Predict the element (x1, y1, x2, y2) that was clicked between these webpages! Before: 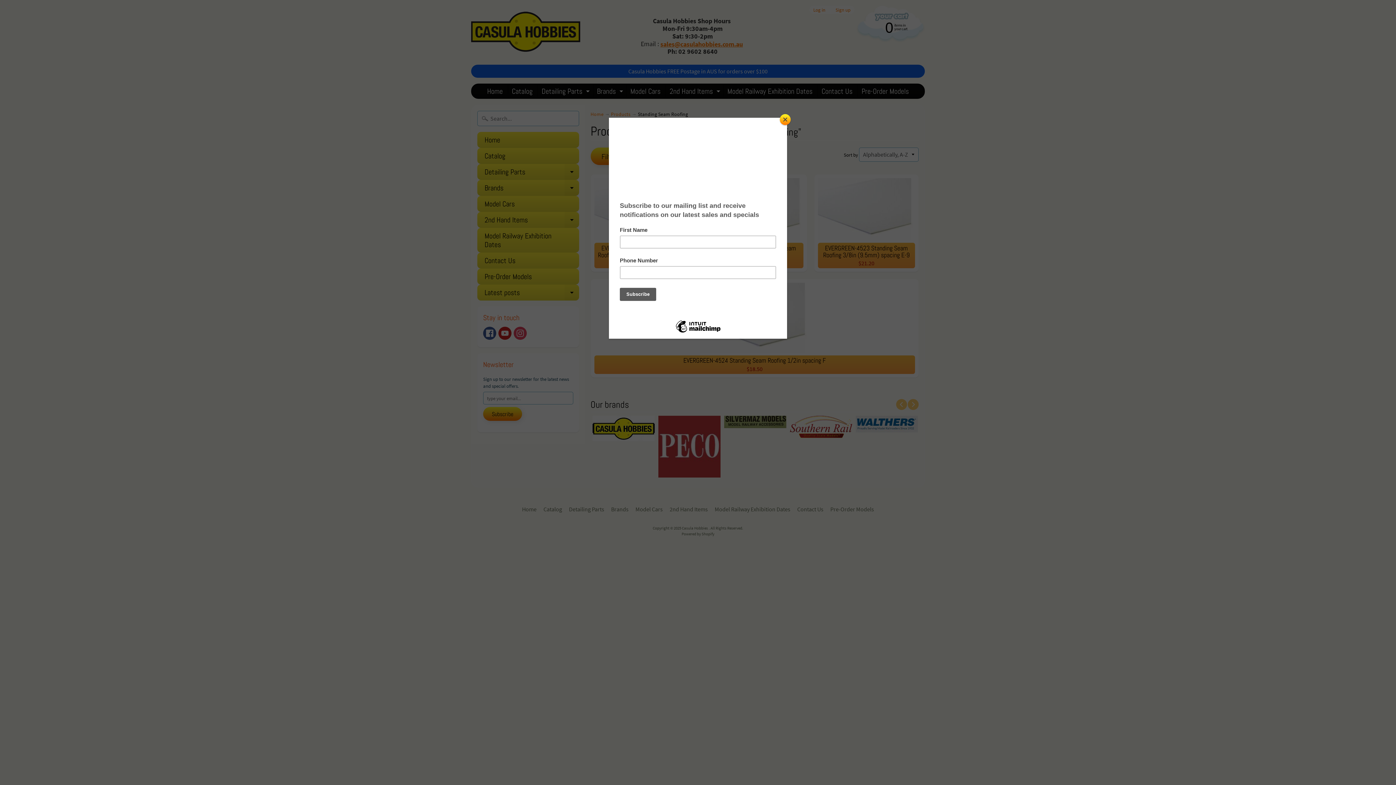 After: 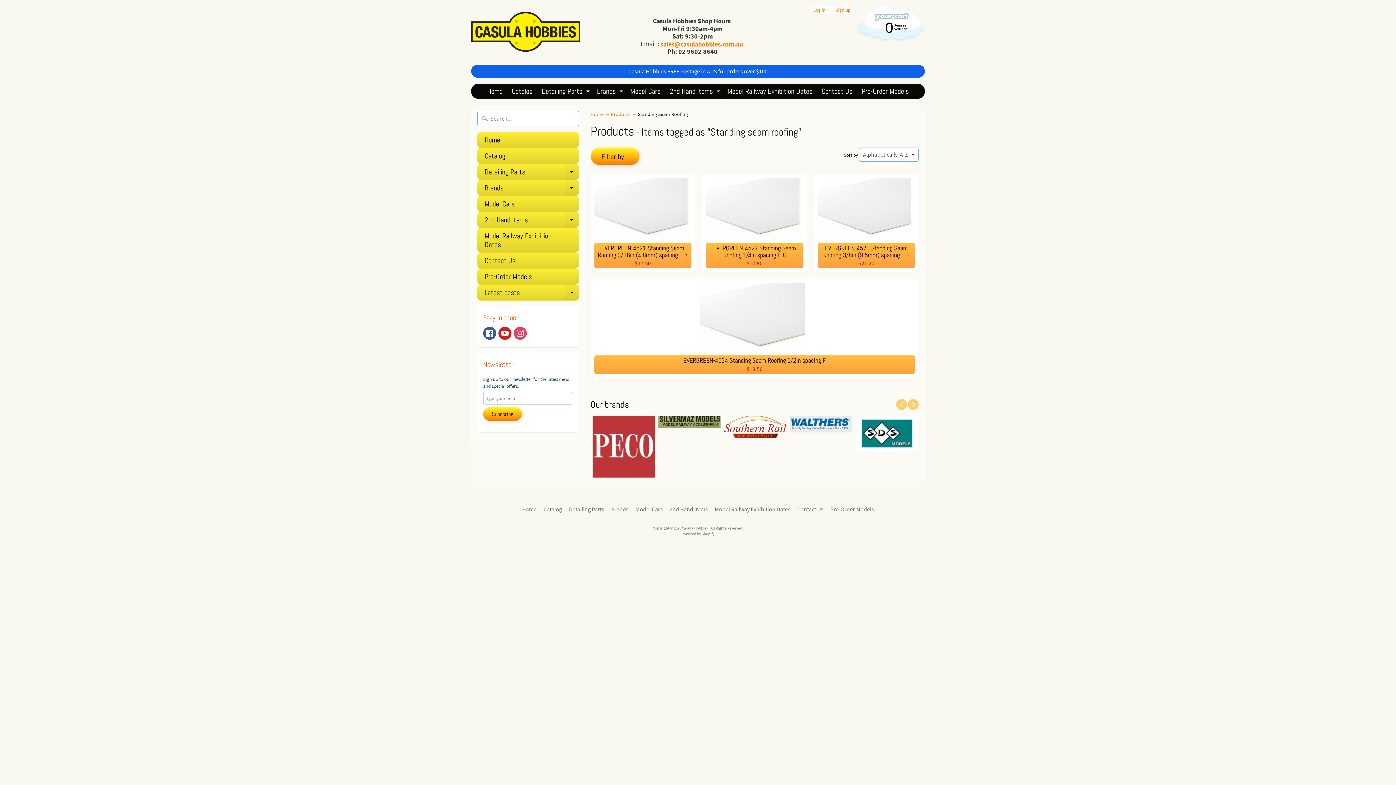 Action: label: Close bbox: (780, 114, 790, 125)